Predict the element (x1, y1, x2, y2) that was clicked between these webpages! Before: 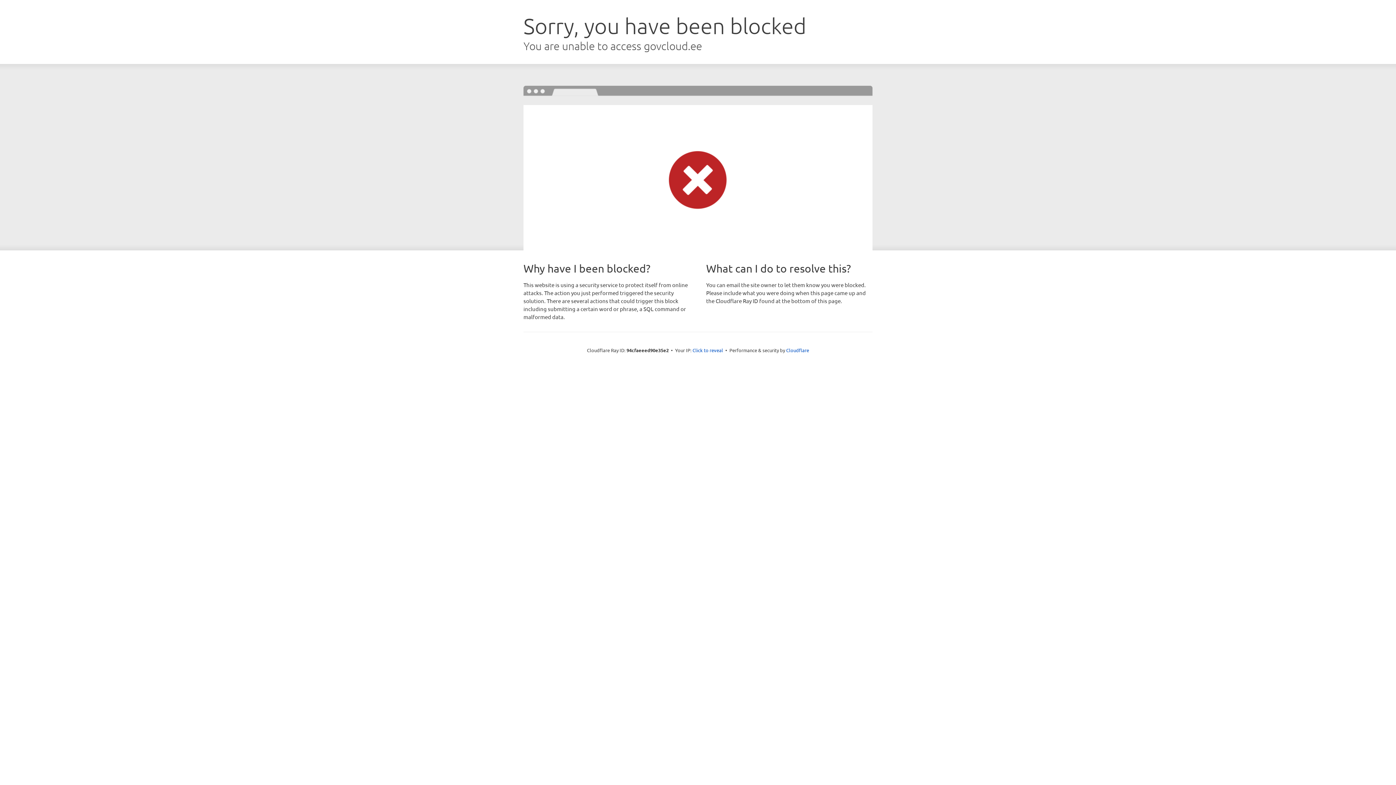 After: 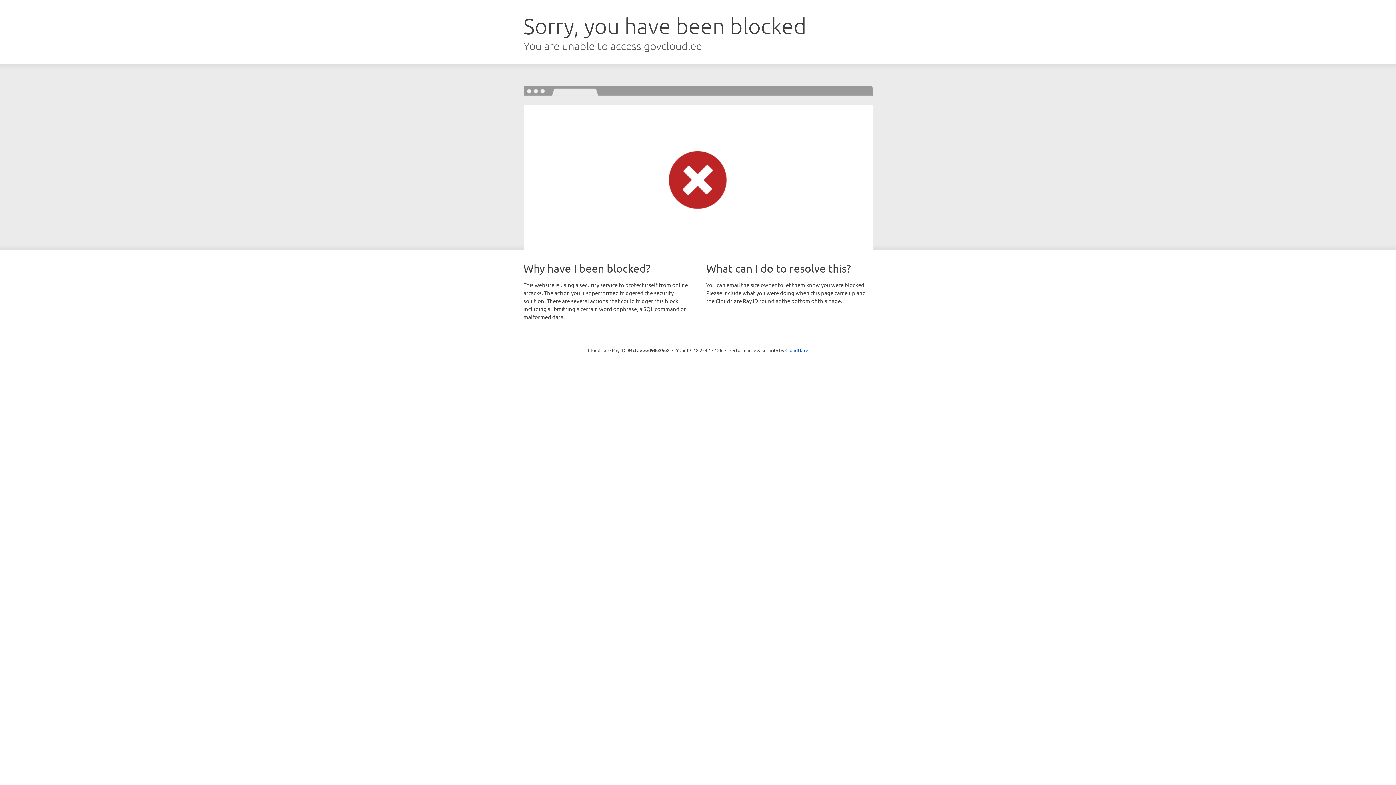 Action: bbox: (692, 346, 723, 353) label: Click to reveal